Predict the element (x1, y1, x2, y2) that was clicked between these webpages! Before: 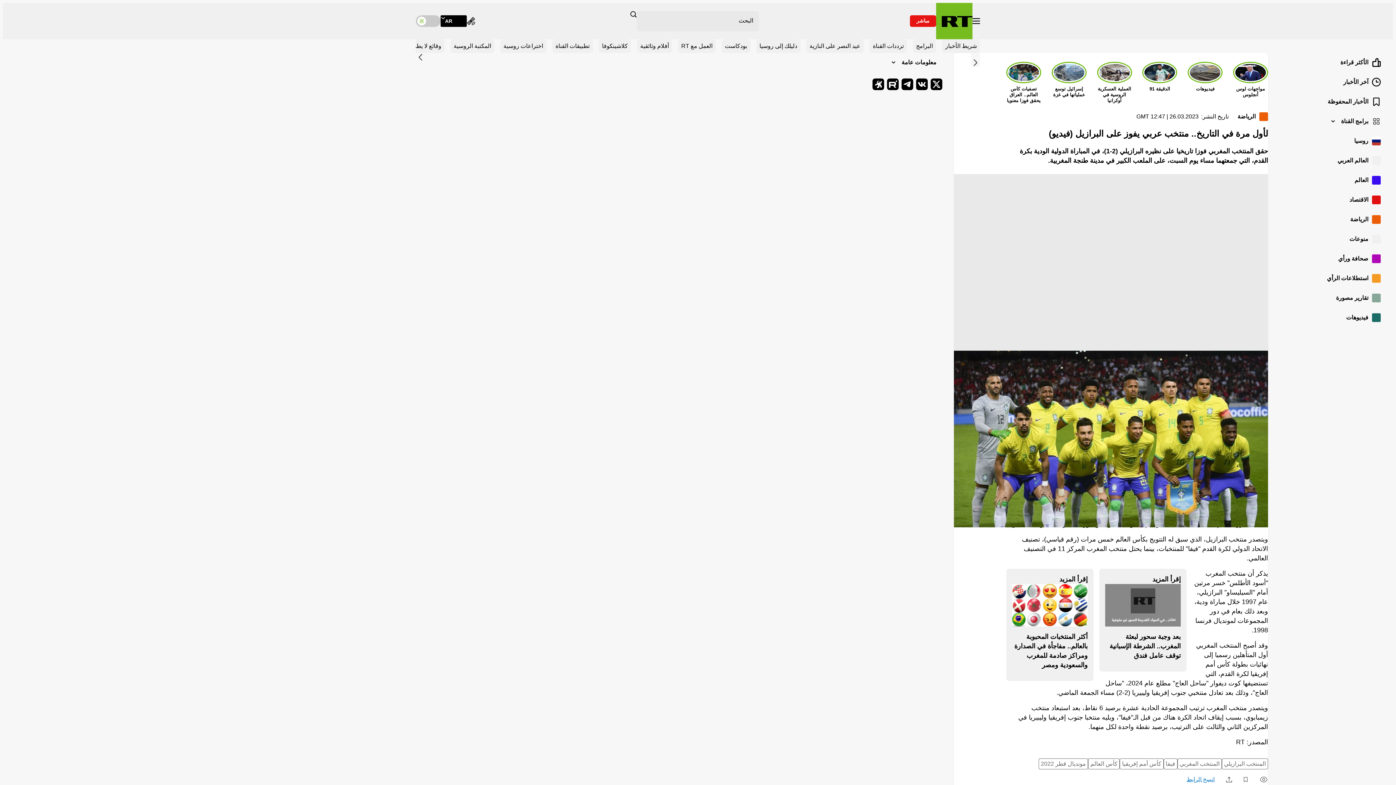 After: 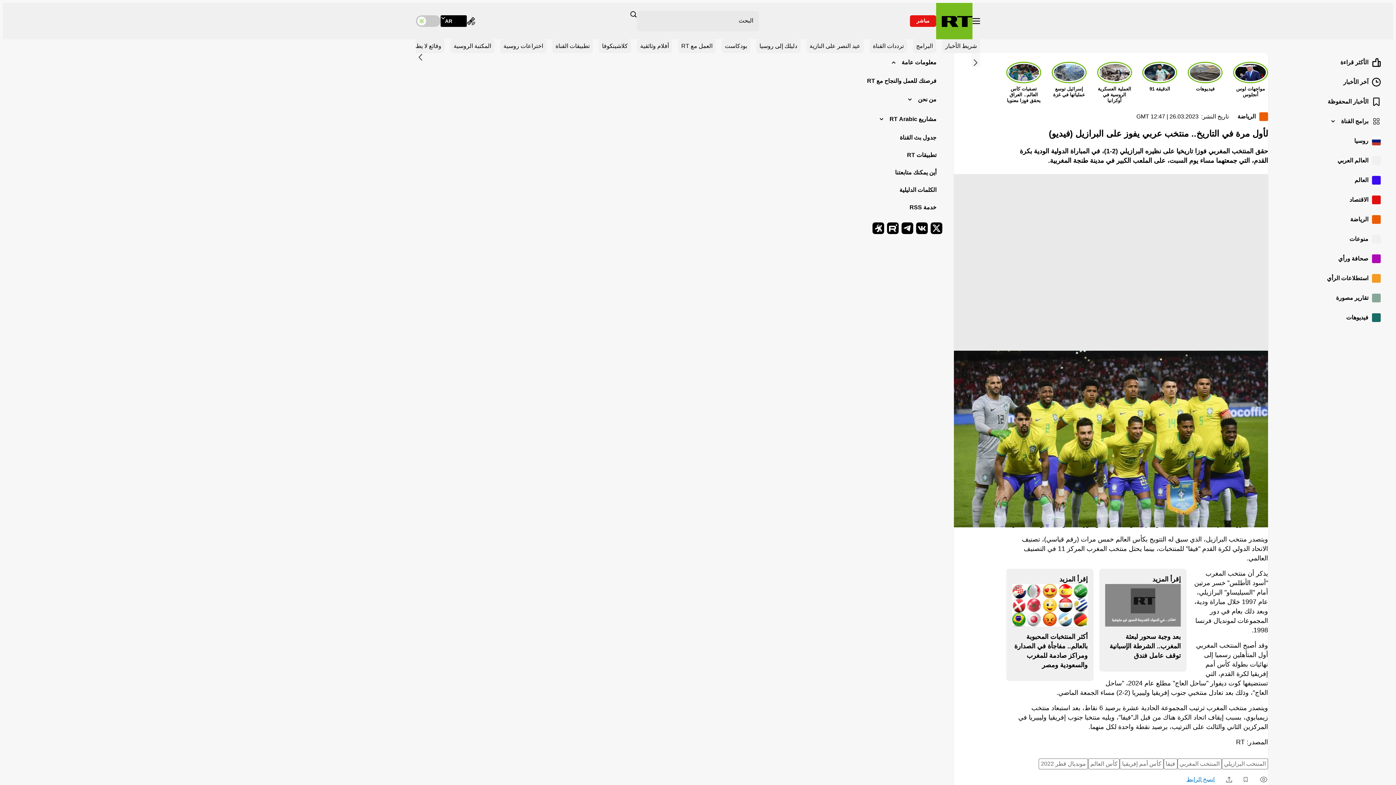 Action: label: معلومات عامة bbox: (835, 53, 942, 72)